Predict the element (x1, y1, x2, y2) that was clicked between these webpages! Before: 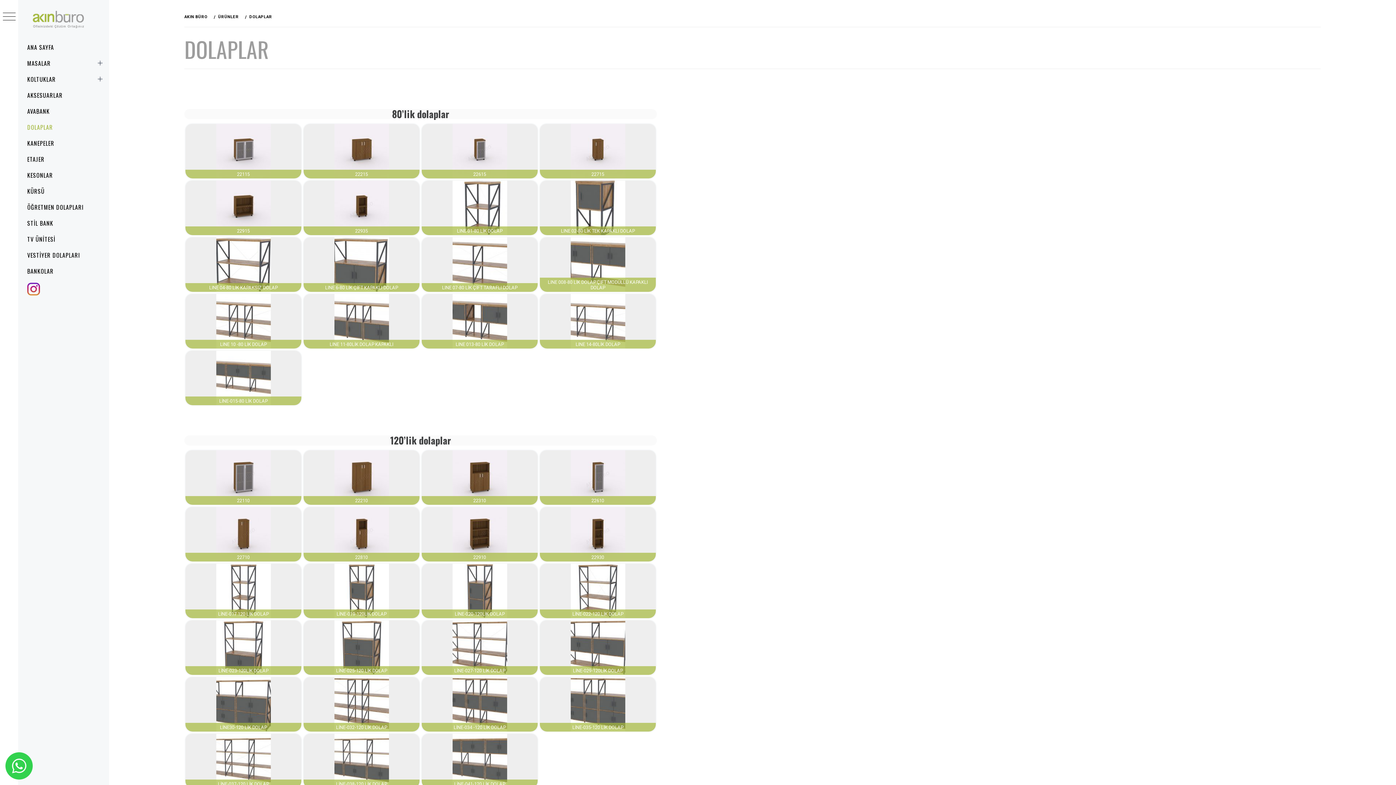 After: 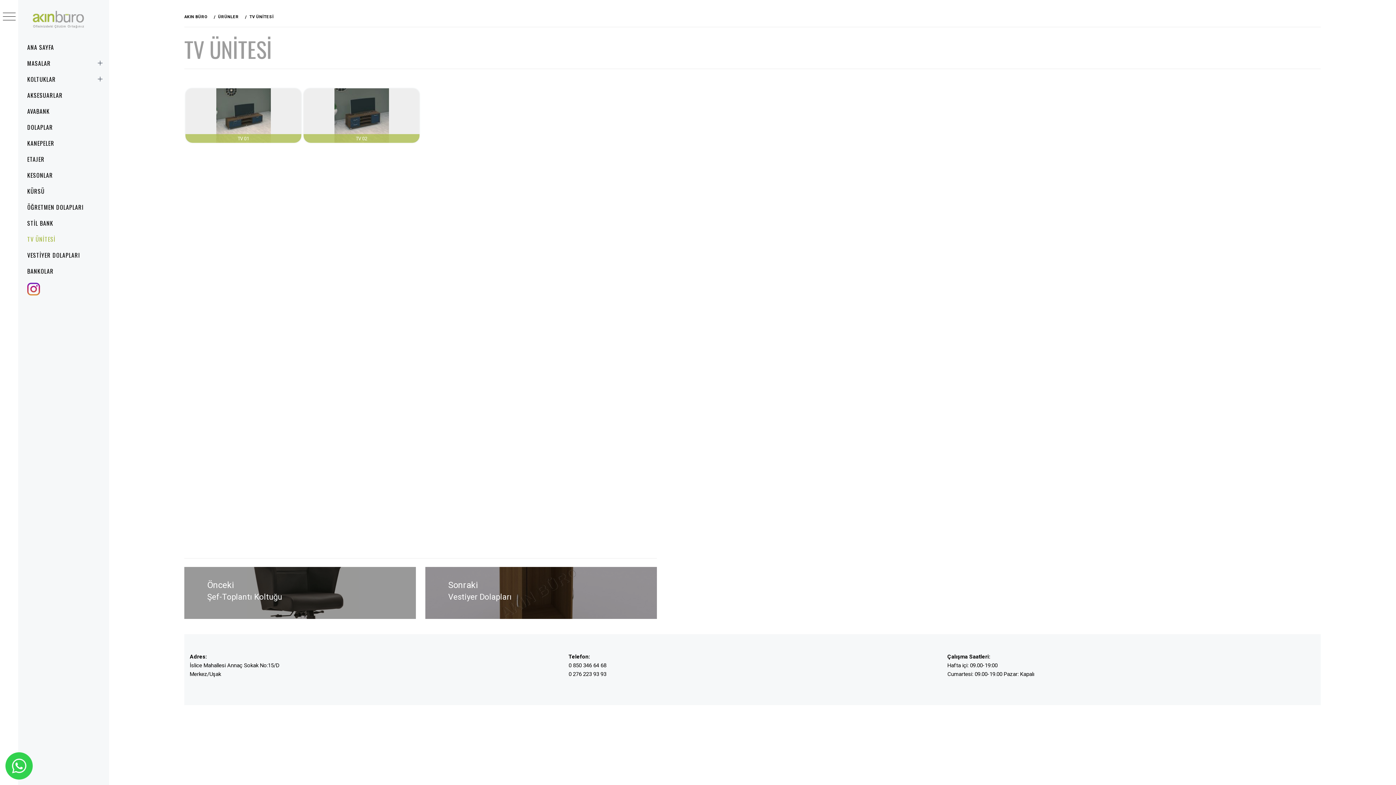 Action: label: TV ÜNİTESİ bbox: (18, 231, 109, 247)